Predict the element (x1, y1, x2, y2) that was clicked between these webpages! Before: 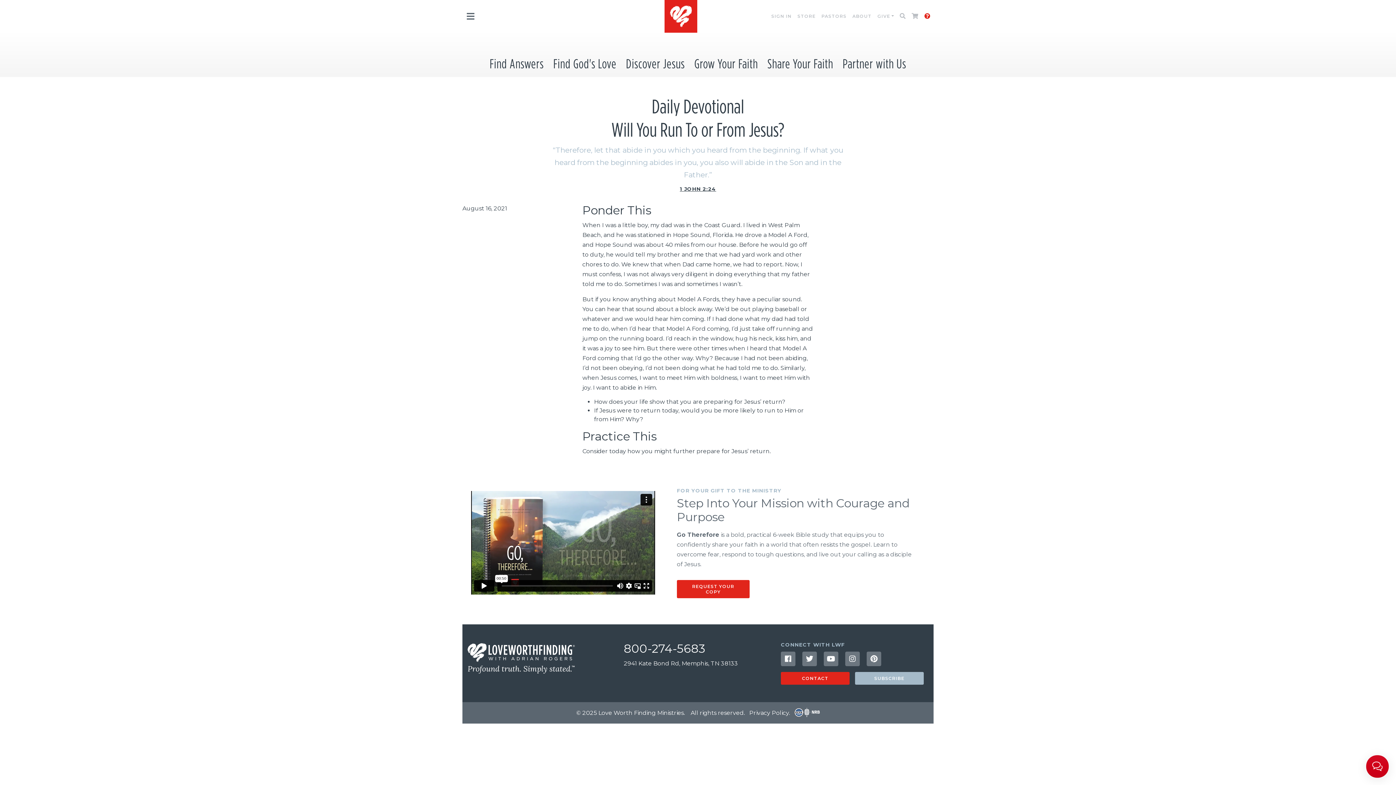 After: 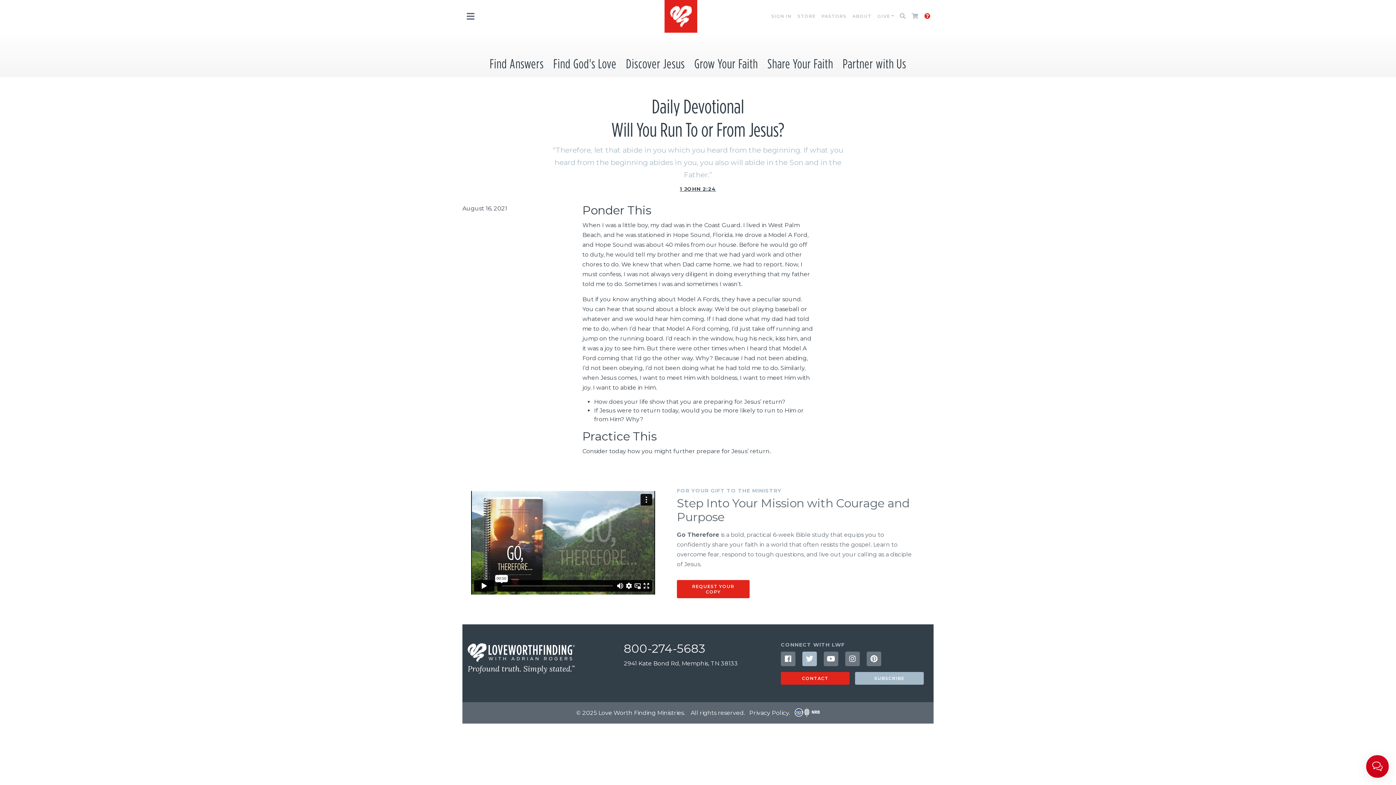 Action: bbox: (802, 651, 817, 666)